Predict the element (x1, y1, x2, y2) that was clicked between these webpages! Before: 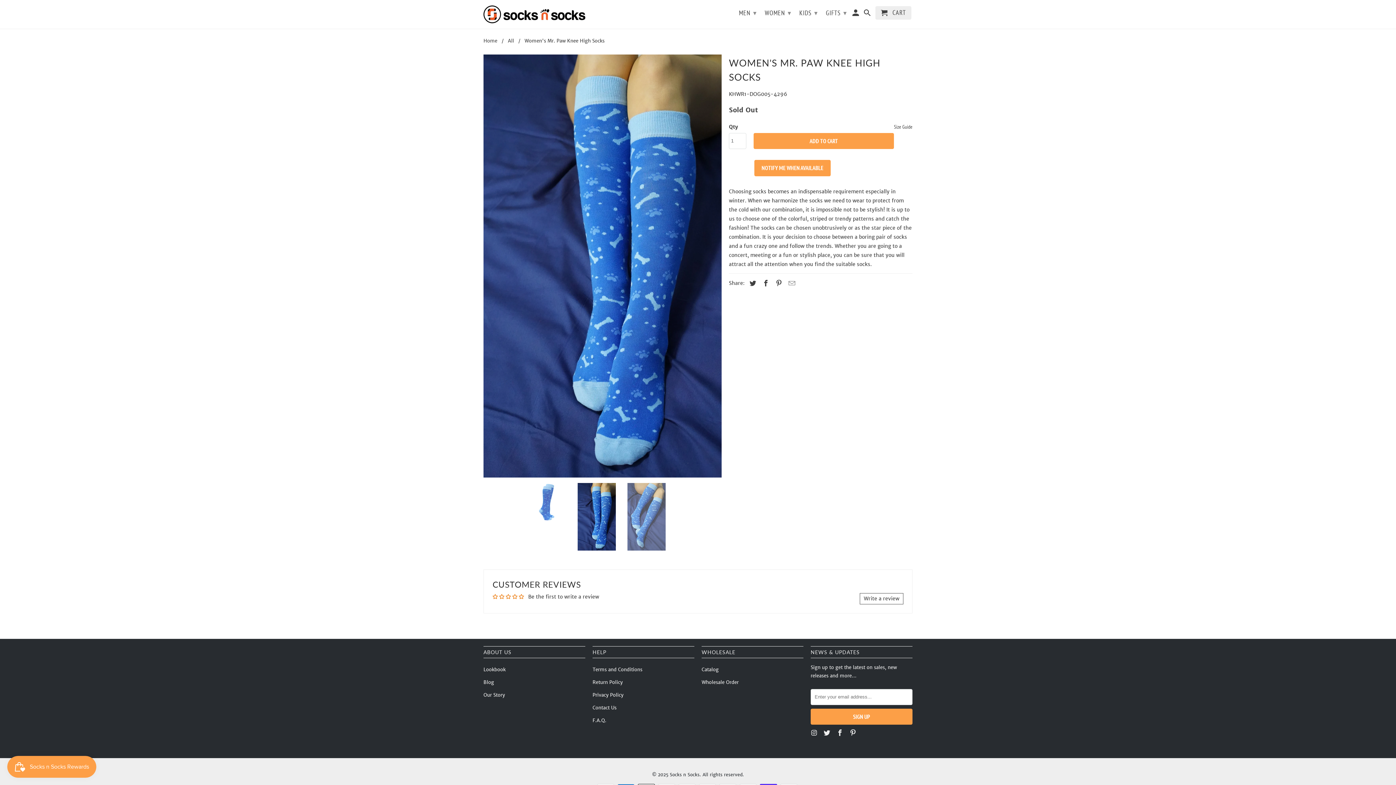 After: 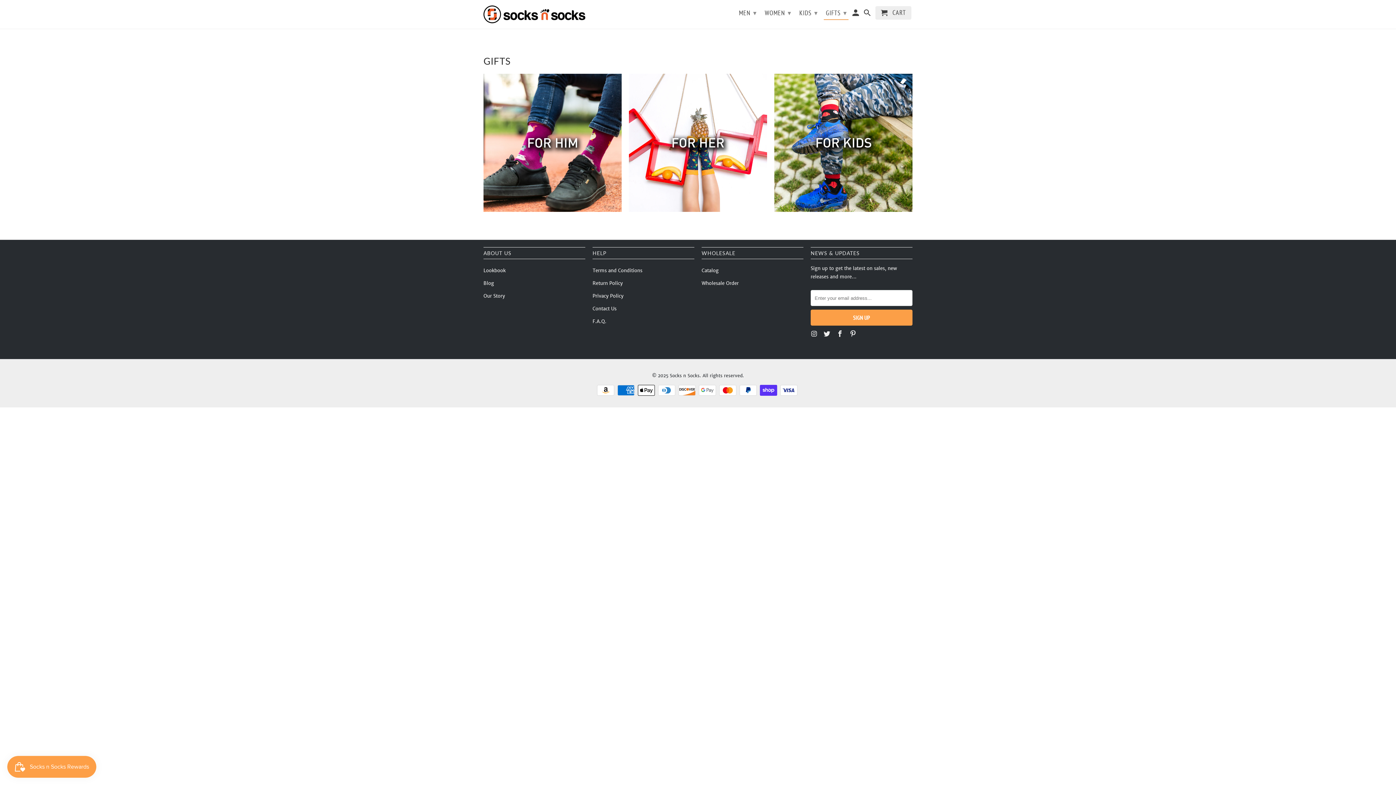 Action: bbox: (823, 5, 848, 19) label: GIFTS ▾